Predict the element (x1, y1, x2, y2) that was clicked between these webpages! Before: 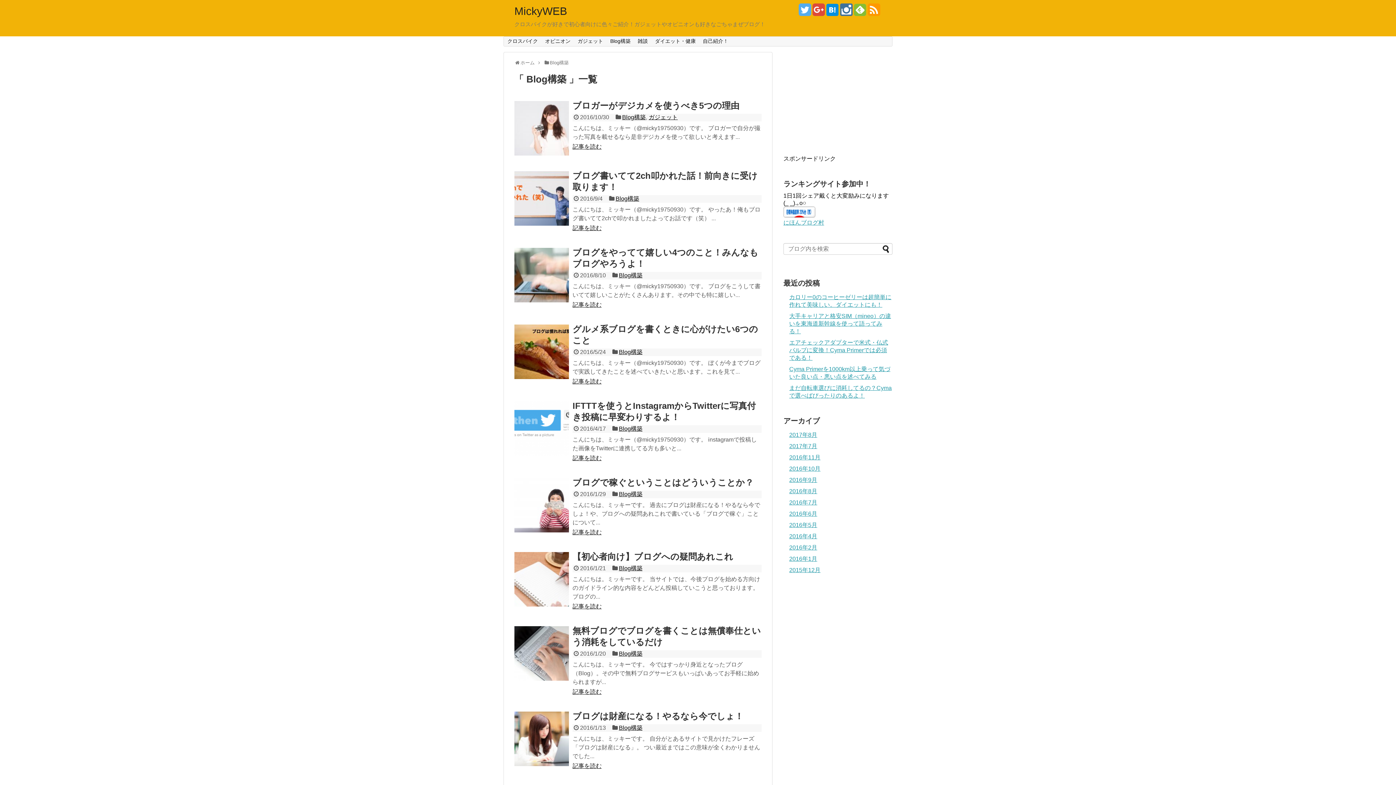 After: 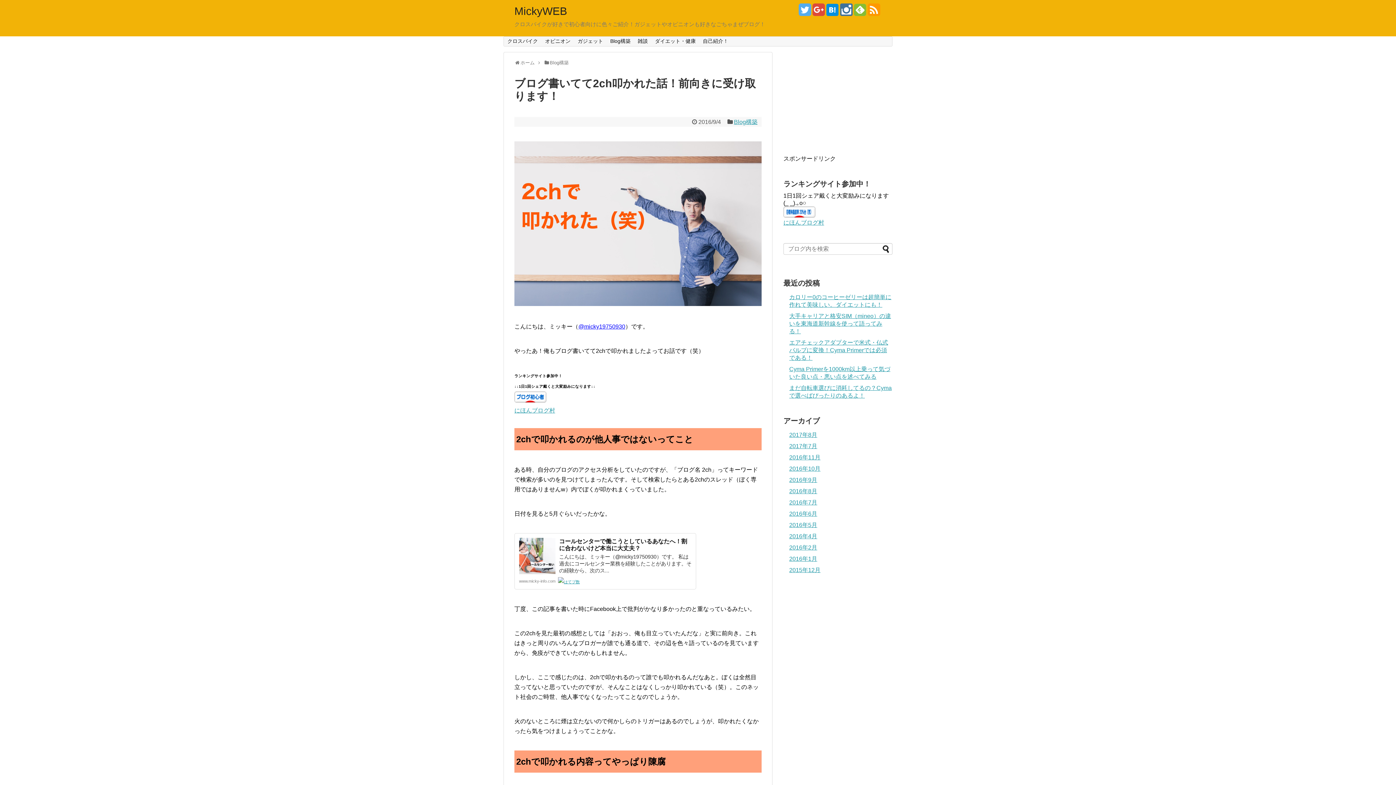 Action: label: 記事を読む bbox: (572, 225, 601, 231)